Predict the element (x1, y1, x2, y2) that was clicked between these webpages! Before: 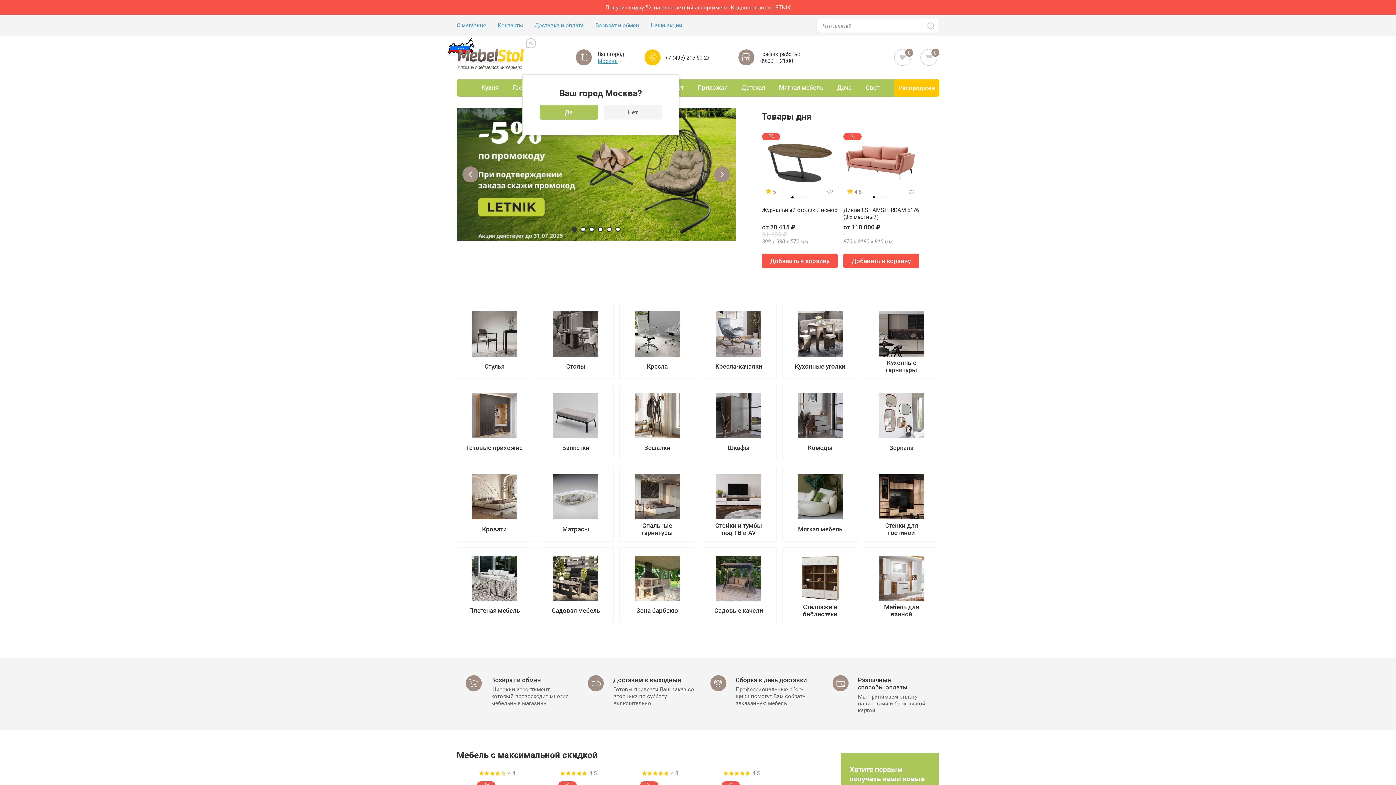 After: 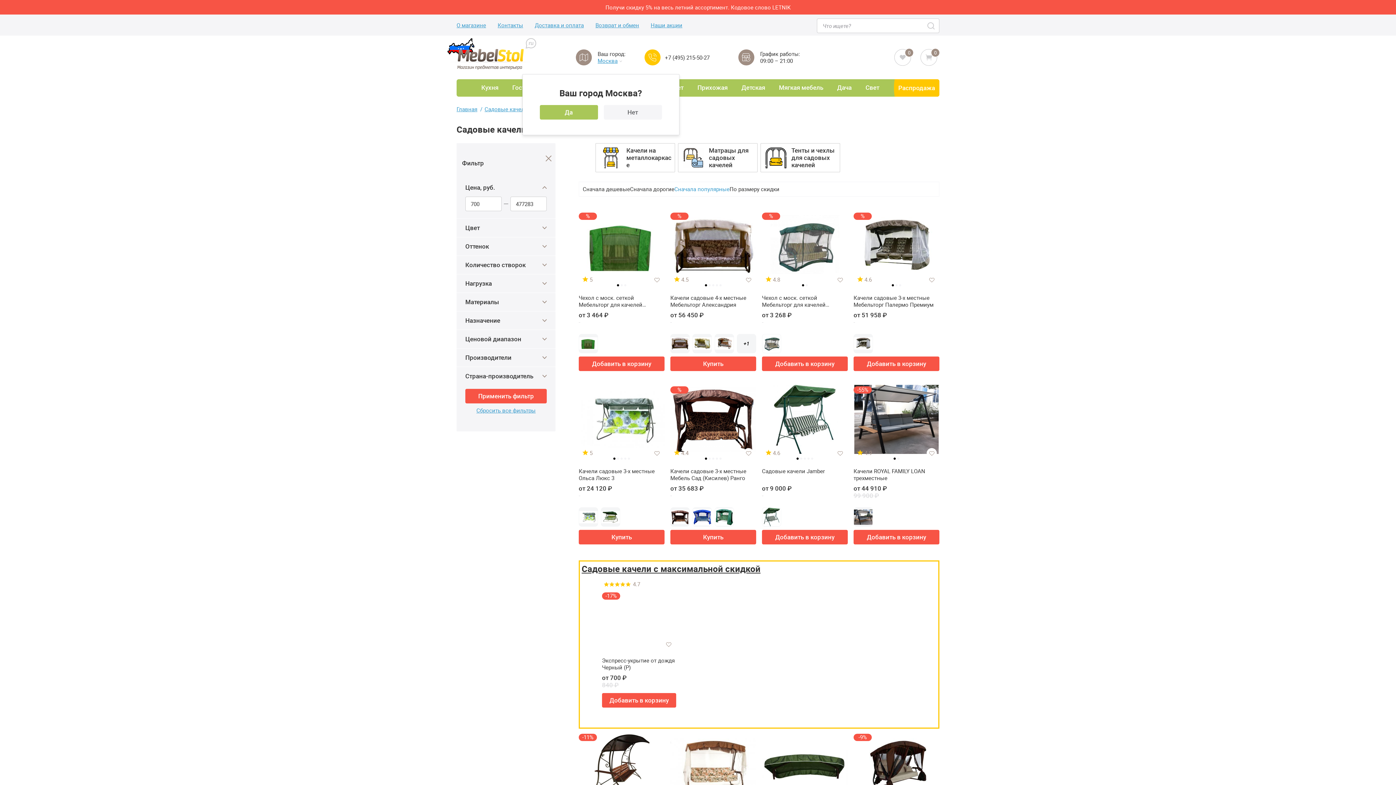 Action: label: 90 моделей
Садовые качели bbox: (701, 547, 776, 623)